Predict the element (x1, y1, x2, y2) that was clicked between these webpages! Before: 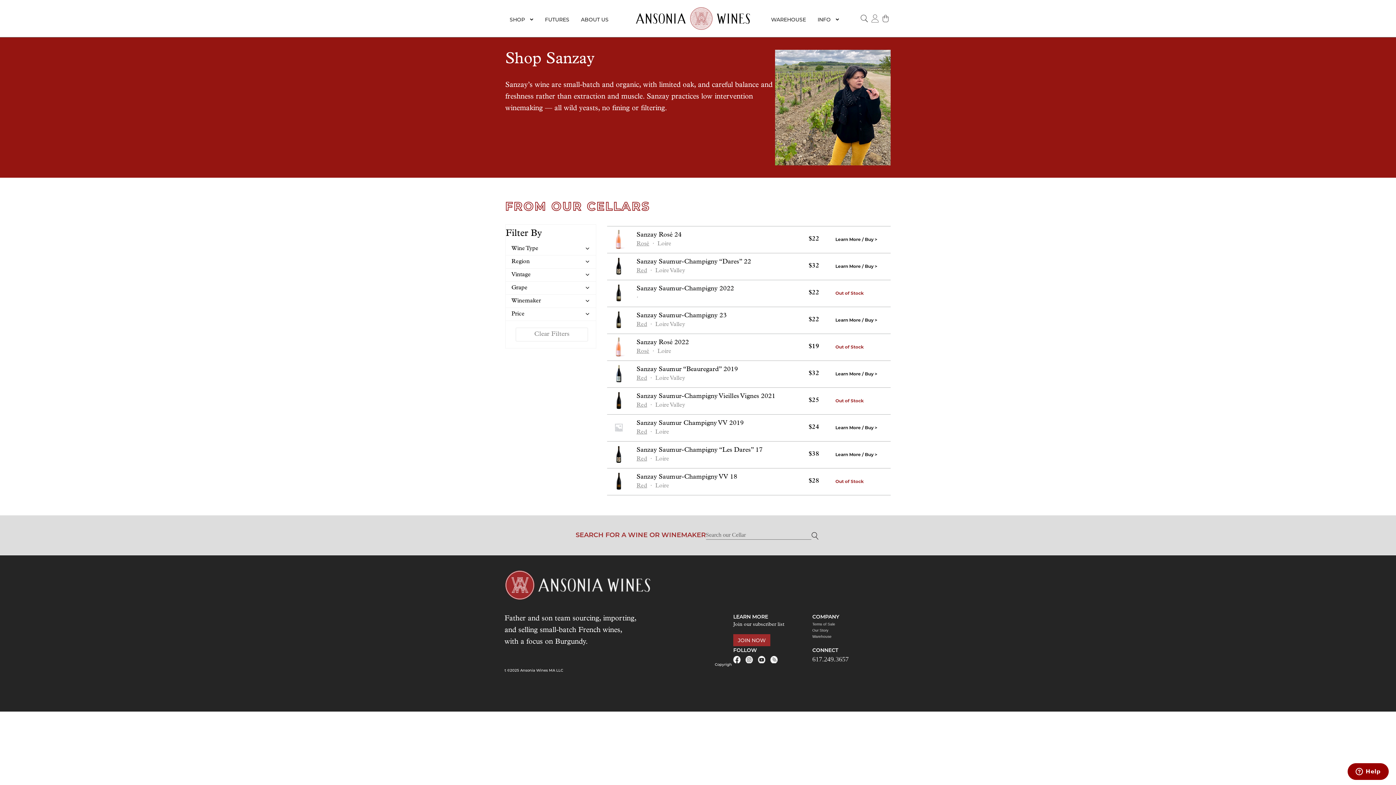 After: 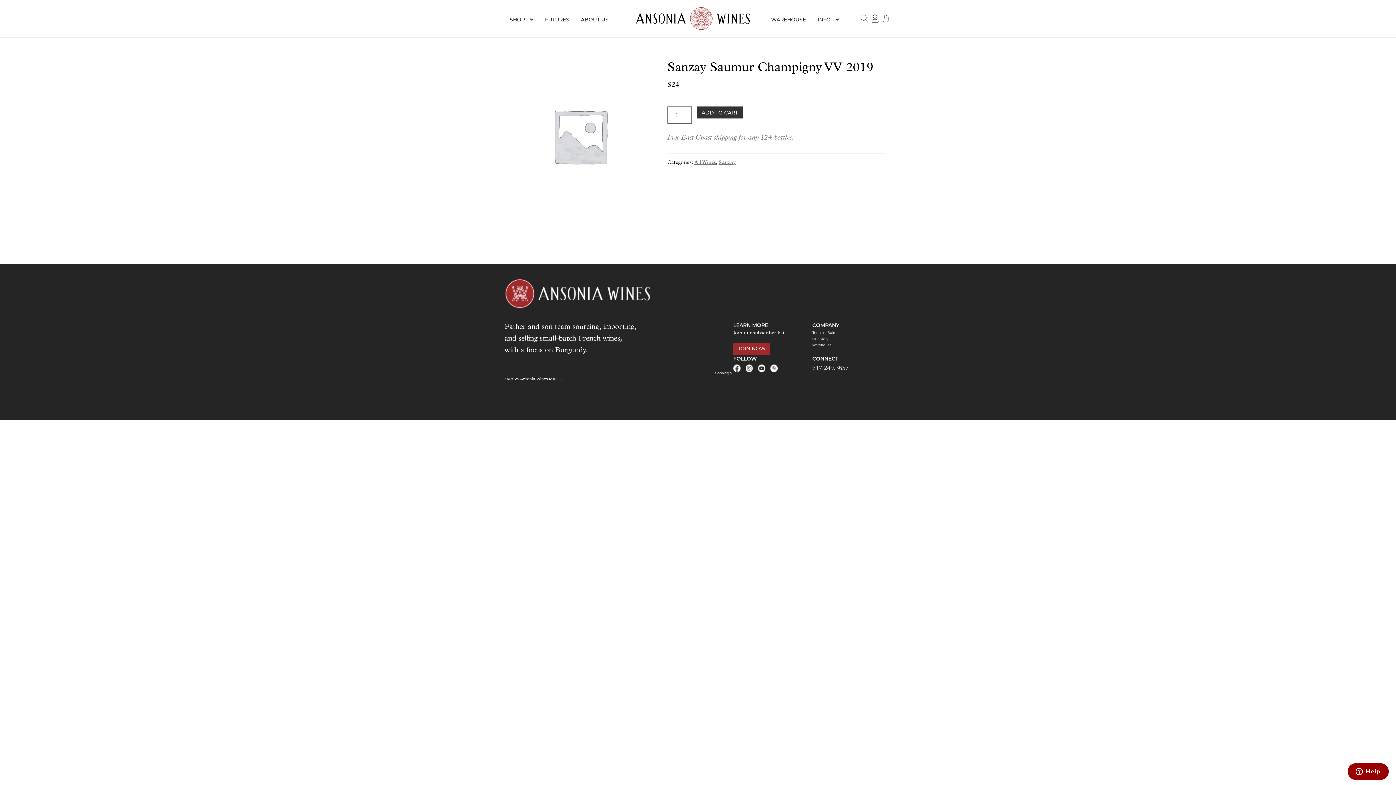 Action: bbox: (831, 422, 881, 432) label: Learn More / Buy >